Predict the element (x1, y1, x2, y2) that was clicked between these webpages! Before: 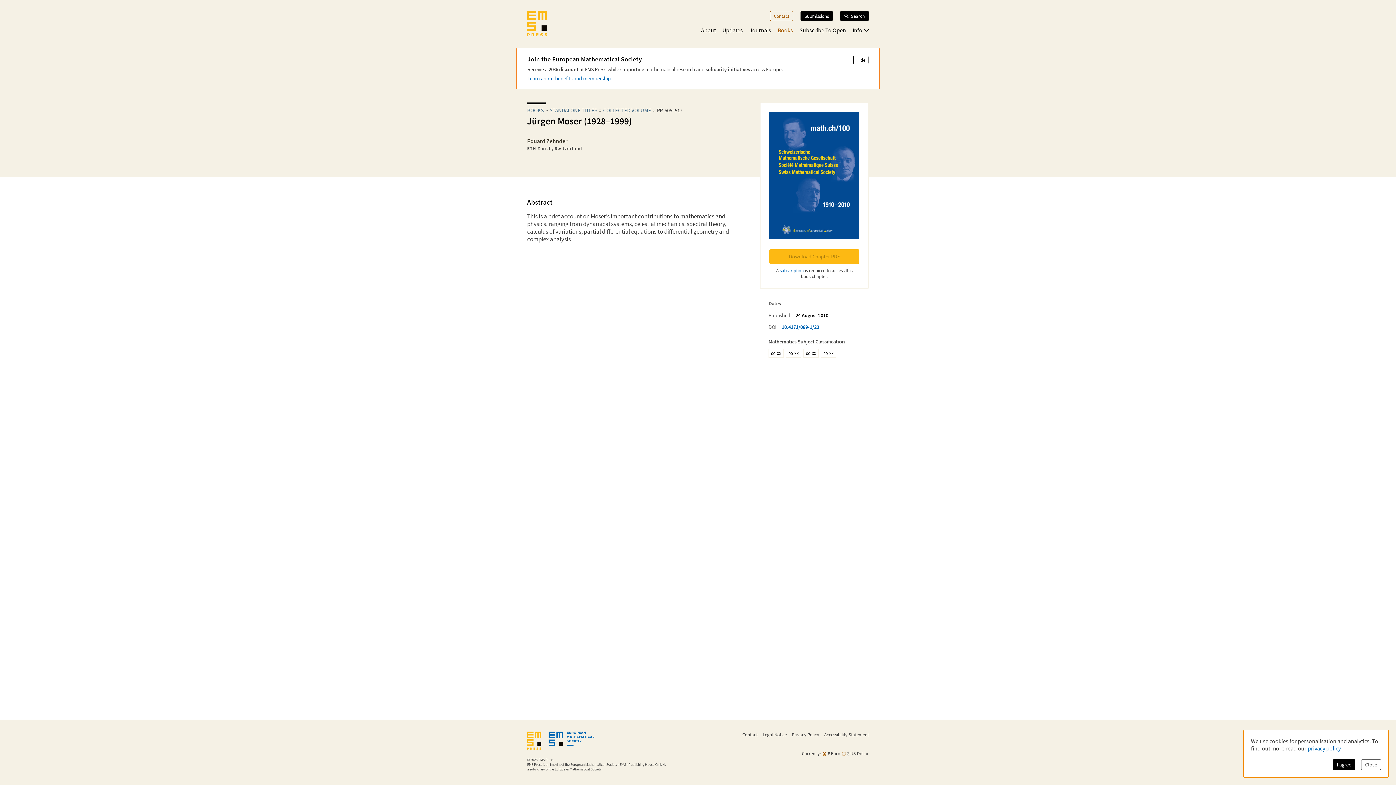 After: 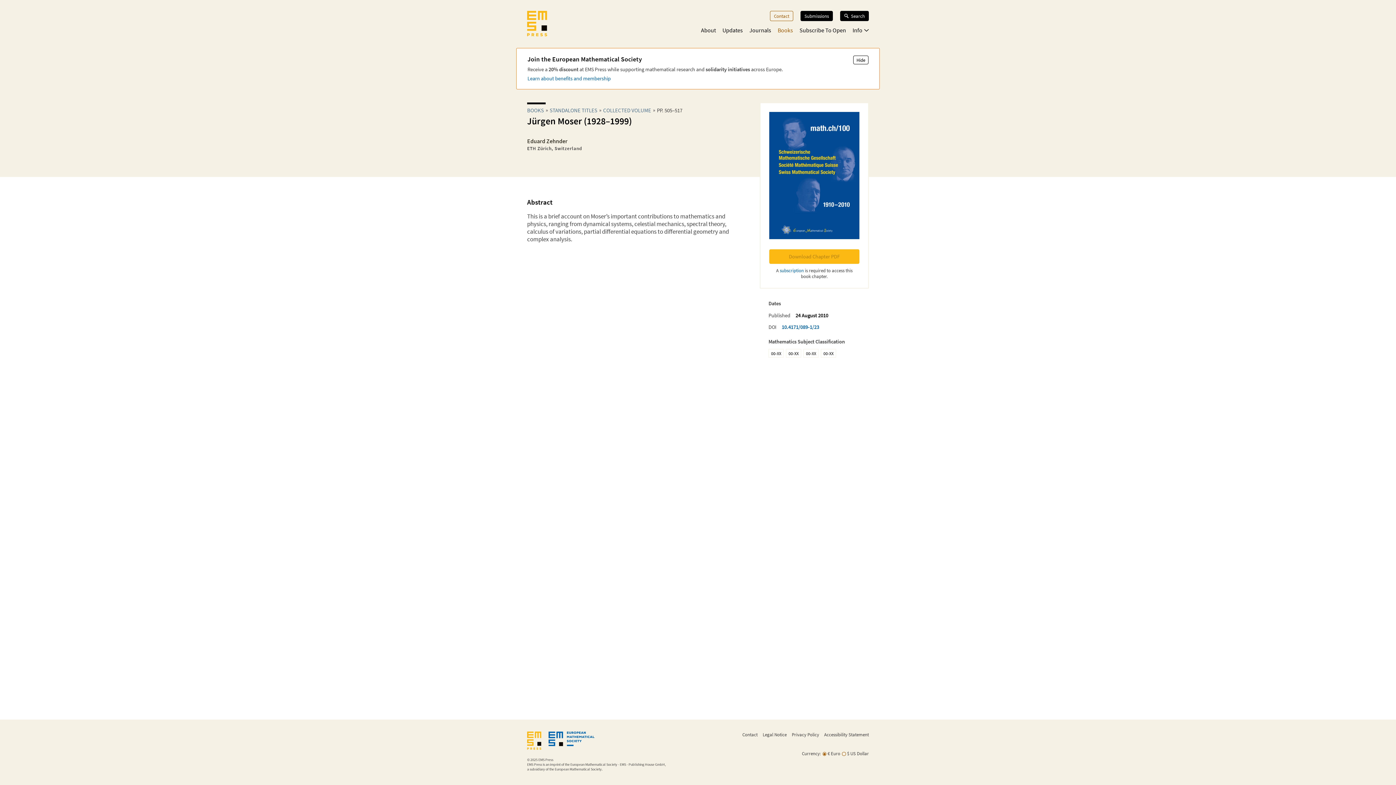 Action: bbox: (1361, 759, 1381, 770) label: Close